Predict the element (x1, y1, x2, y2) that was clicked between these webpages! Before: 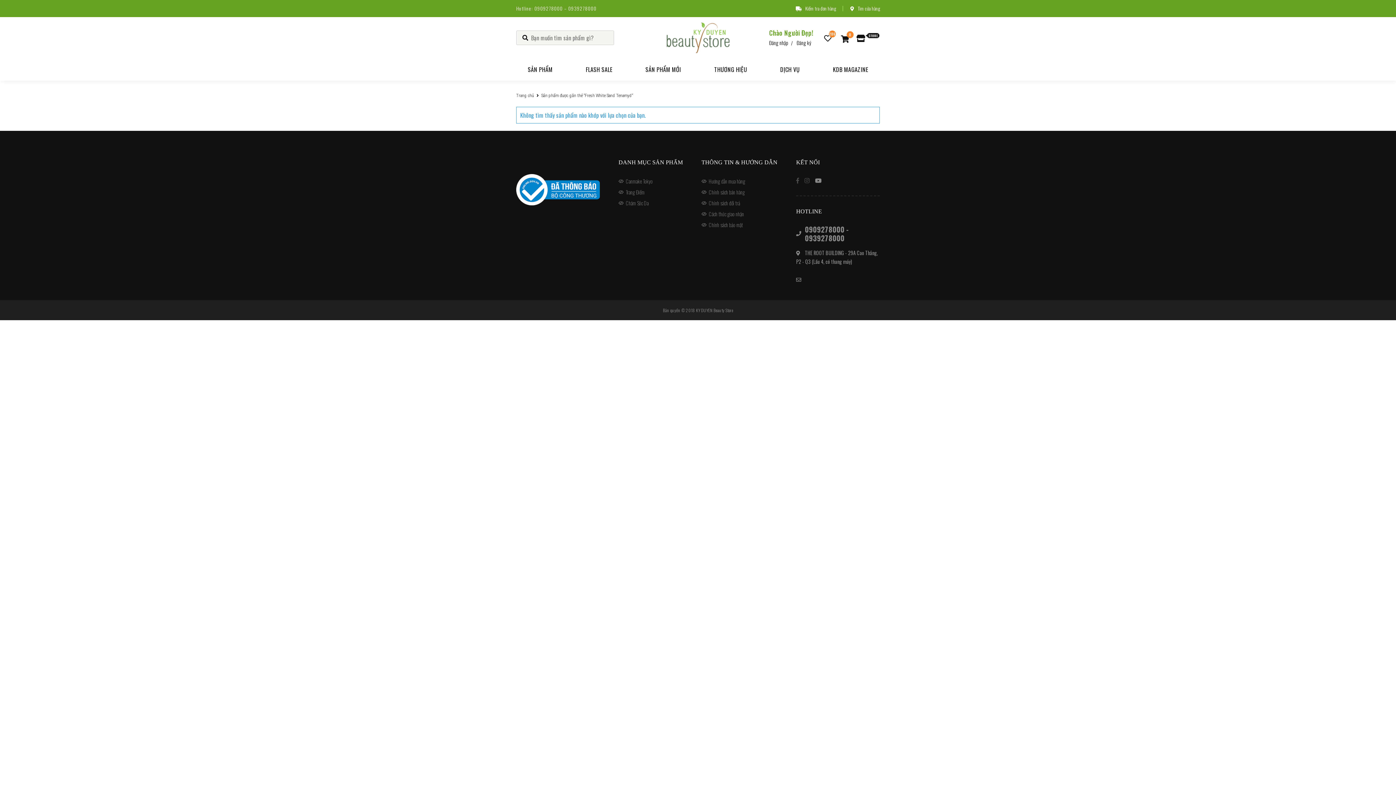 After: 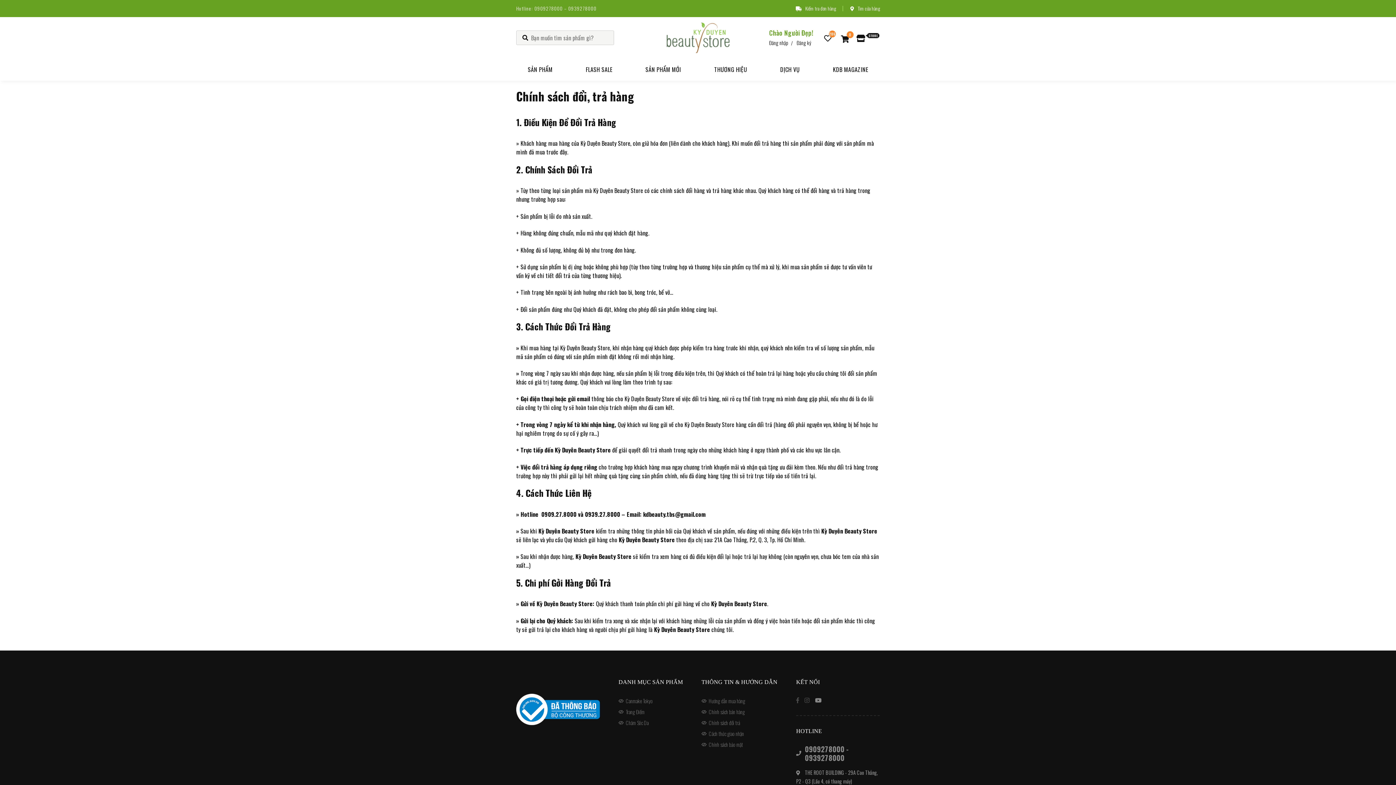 Action: label: Chính sách đổi trả bbox: (708, 199, 740, 206)